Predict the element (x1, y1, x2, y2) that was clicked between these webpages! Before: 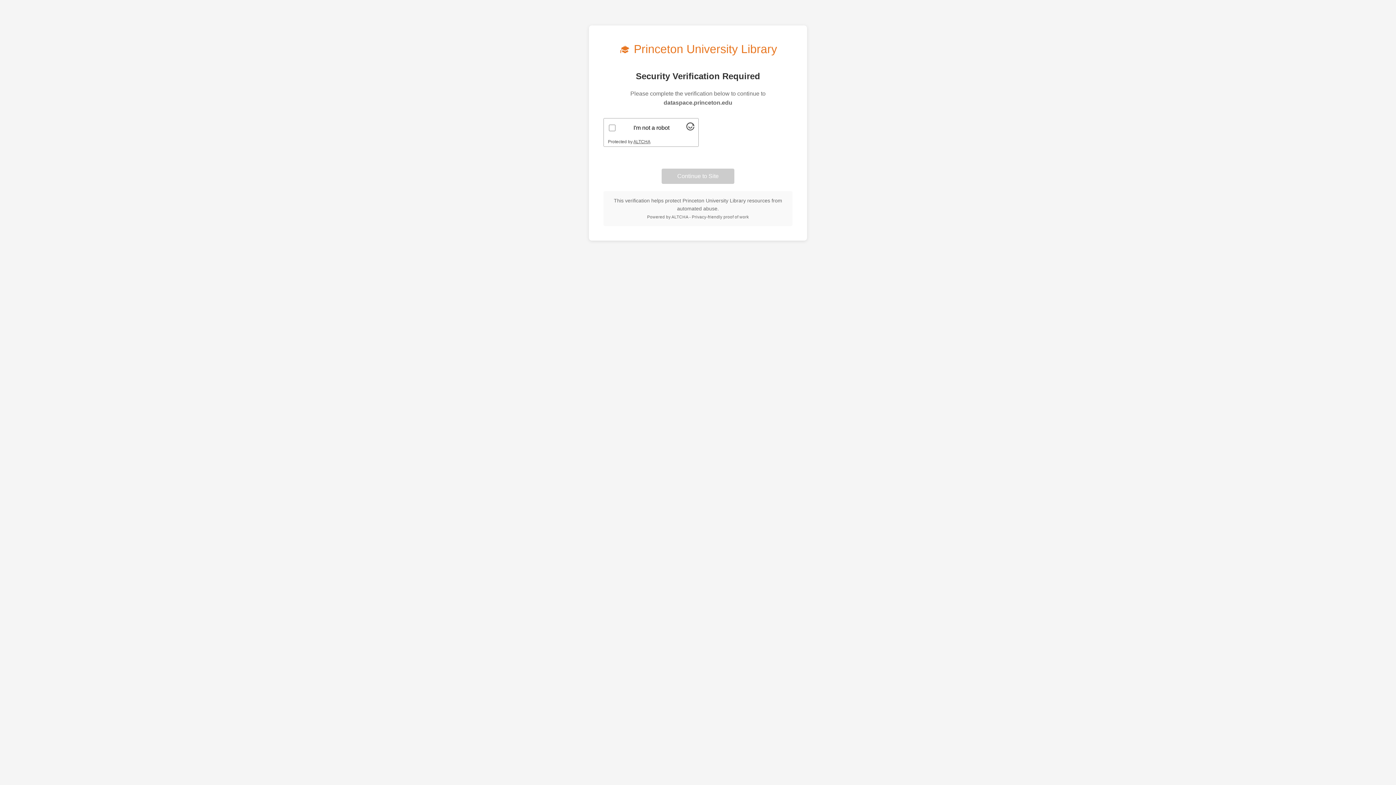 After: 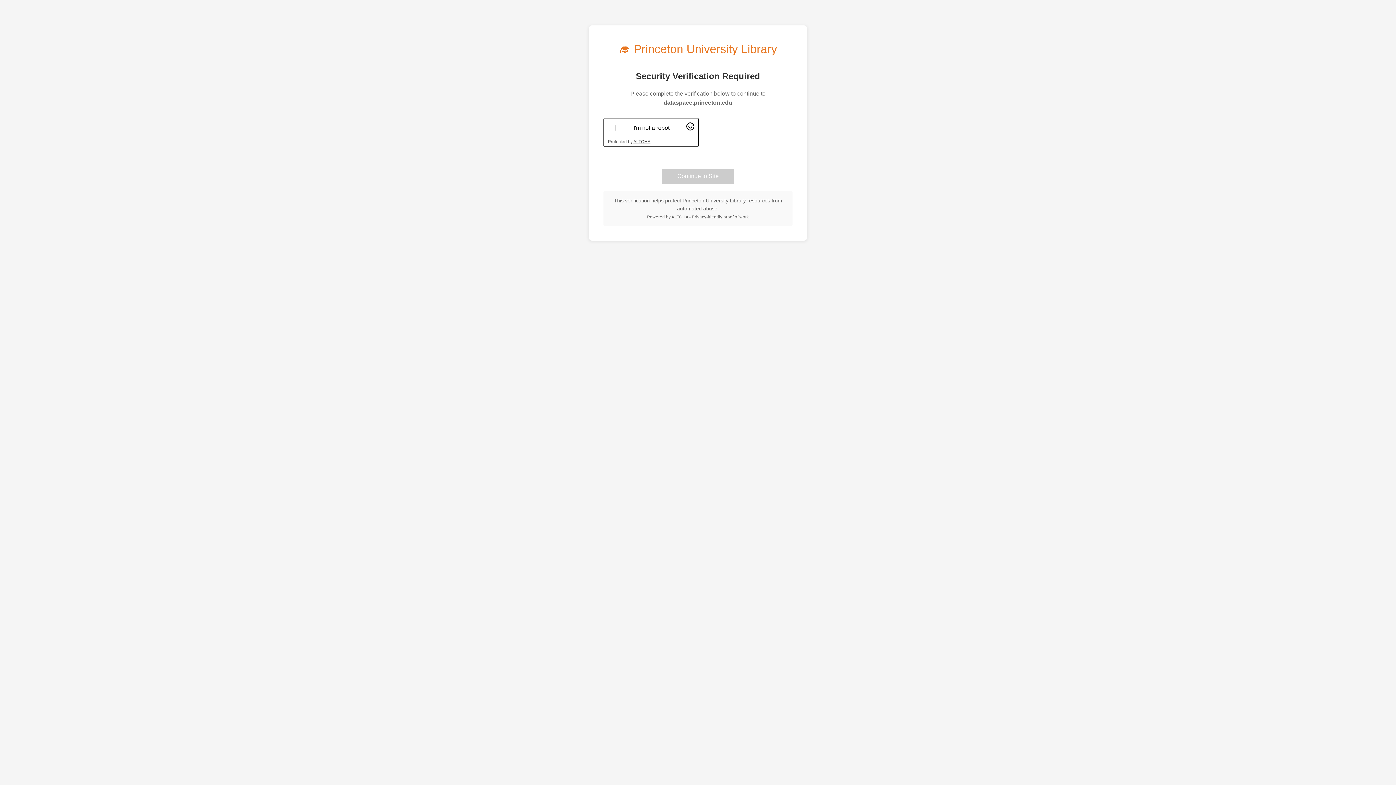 Action: bbox: (686, 125, 694, 131) label: Visit Altcha.org